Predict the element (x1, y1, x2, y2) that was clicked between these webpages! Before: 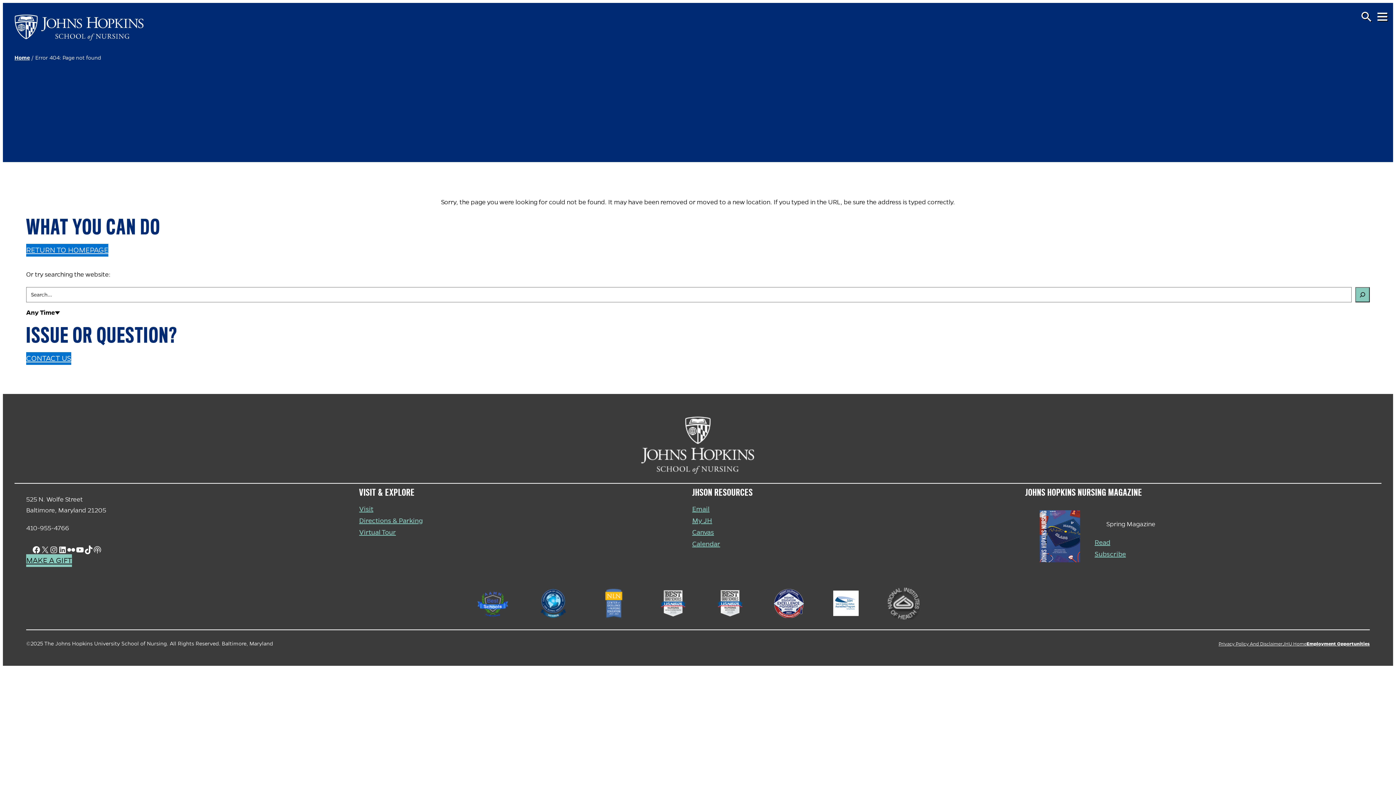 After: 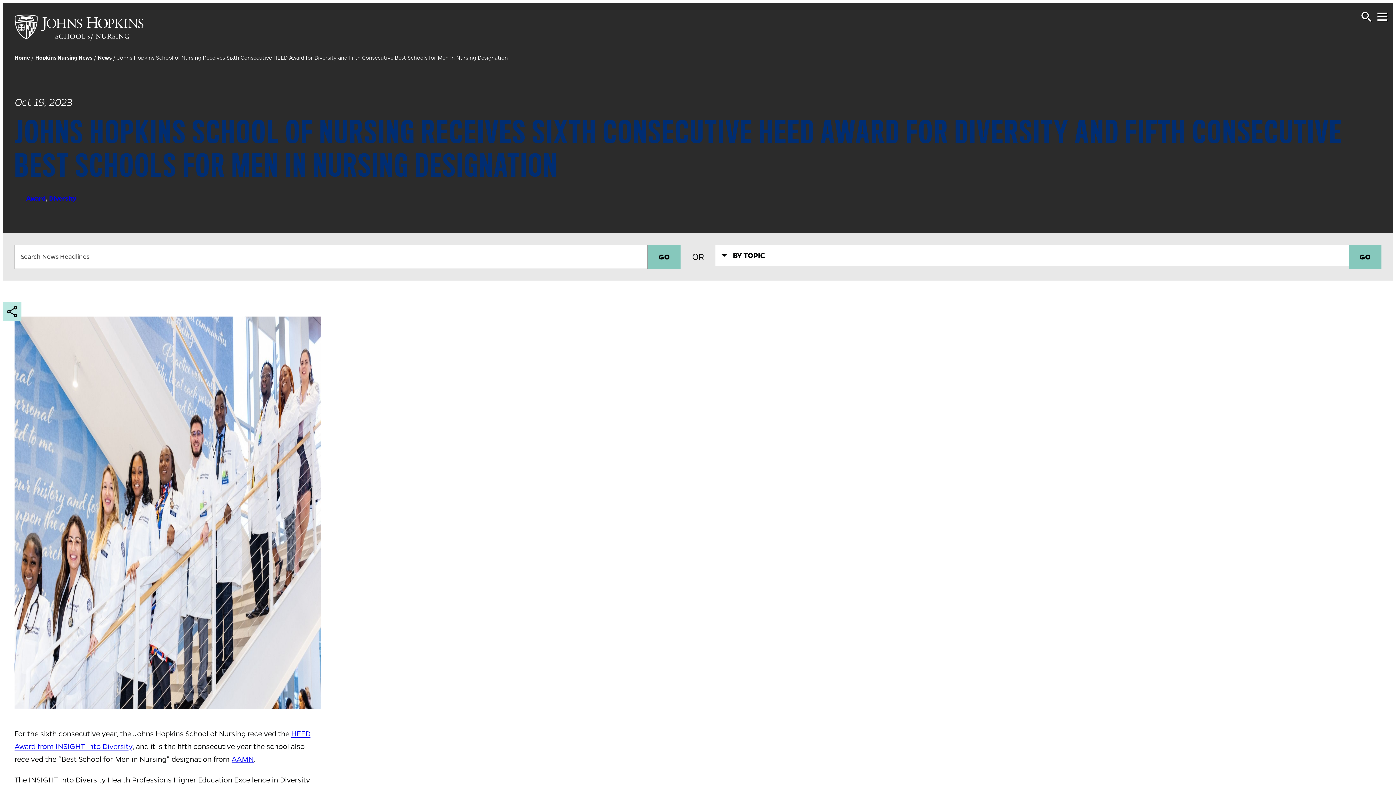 Action: bbox: (773, 588, 804, 619)